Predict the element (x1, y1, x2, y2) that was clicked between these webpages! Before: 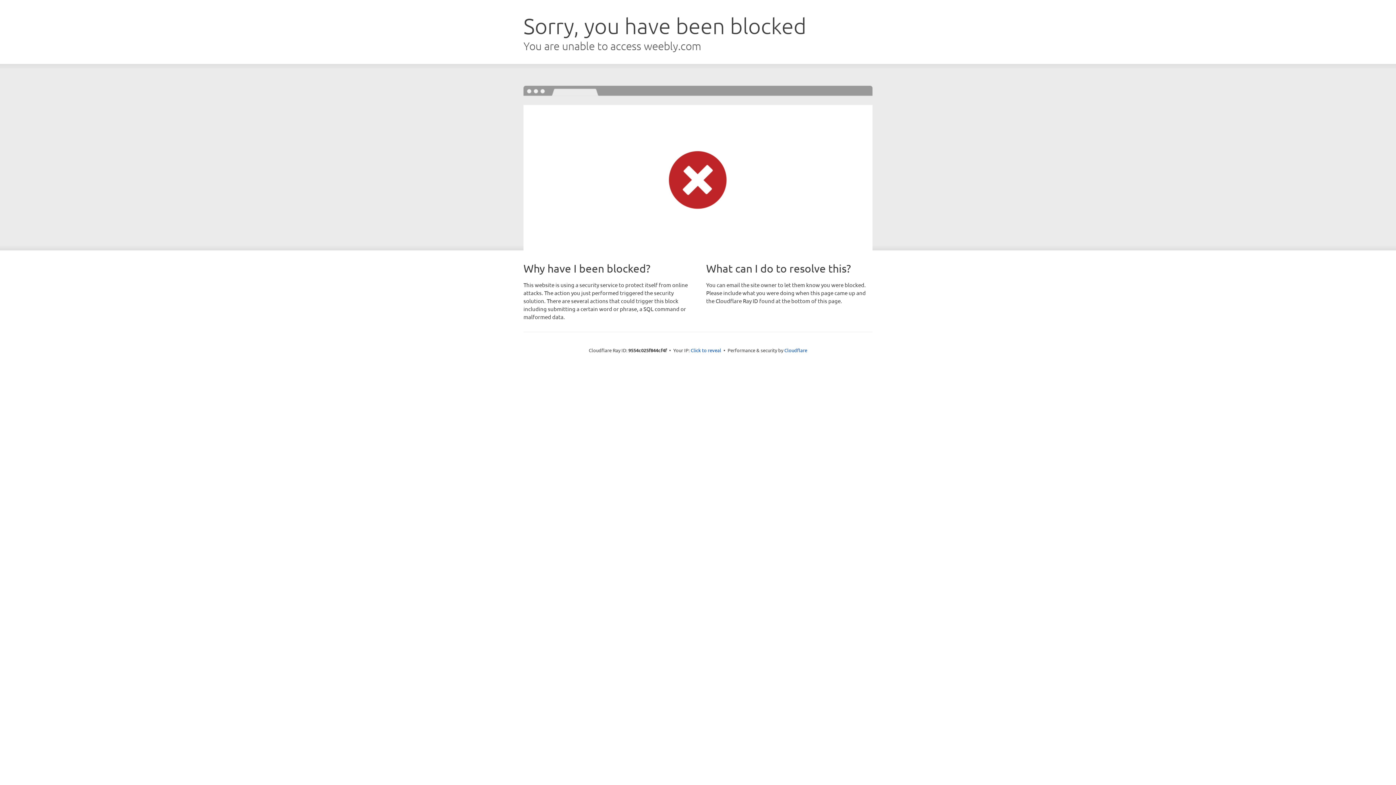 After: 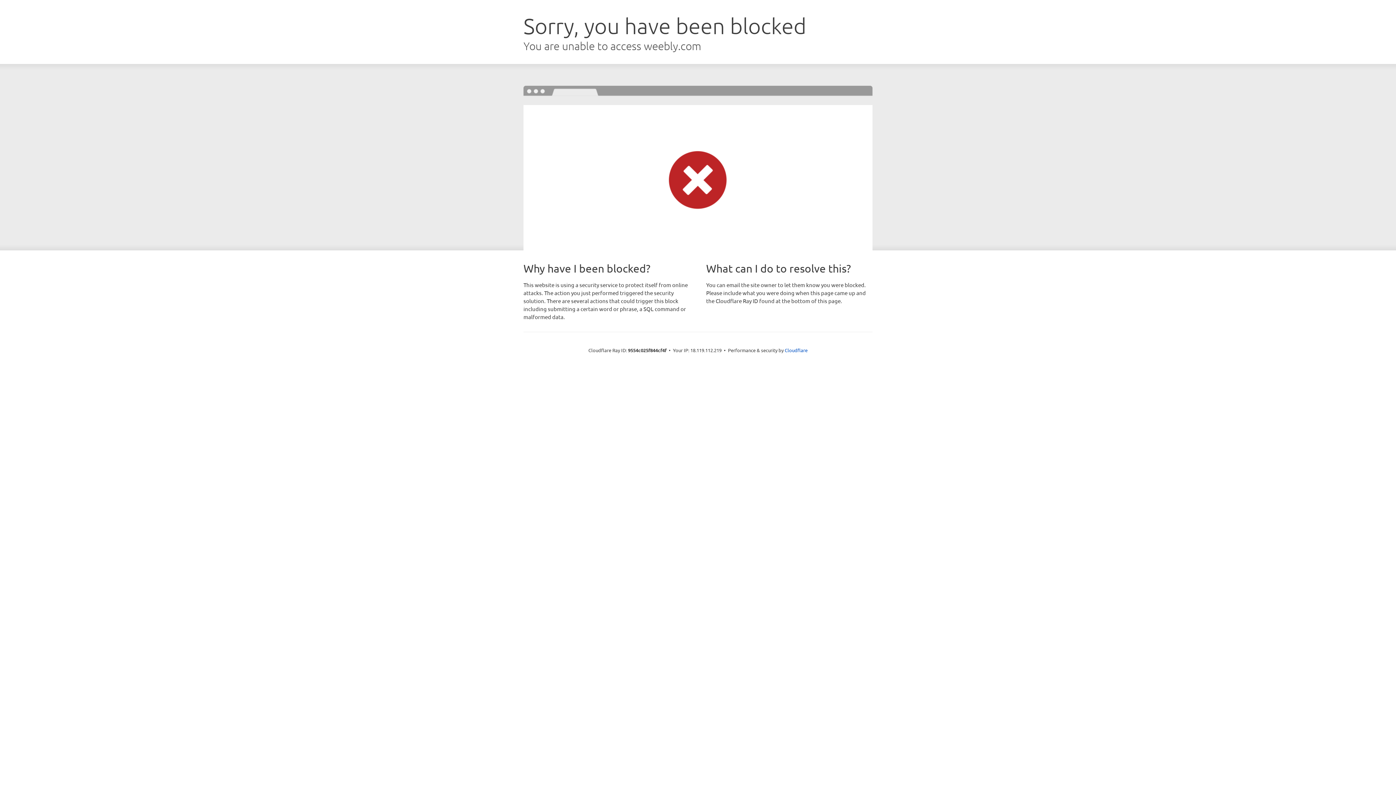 Action: bbox: (690, 346, 721, 353) label: Click to reveal